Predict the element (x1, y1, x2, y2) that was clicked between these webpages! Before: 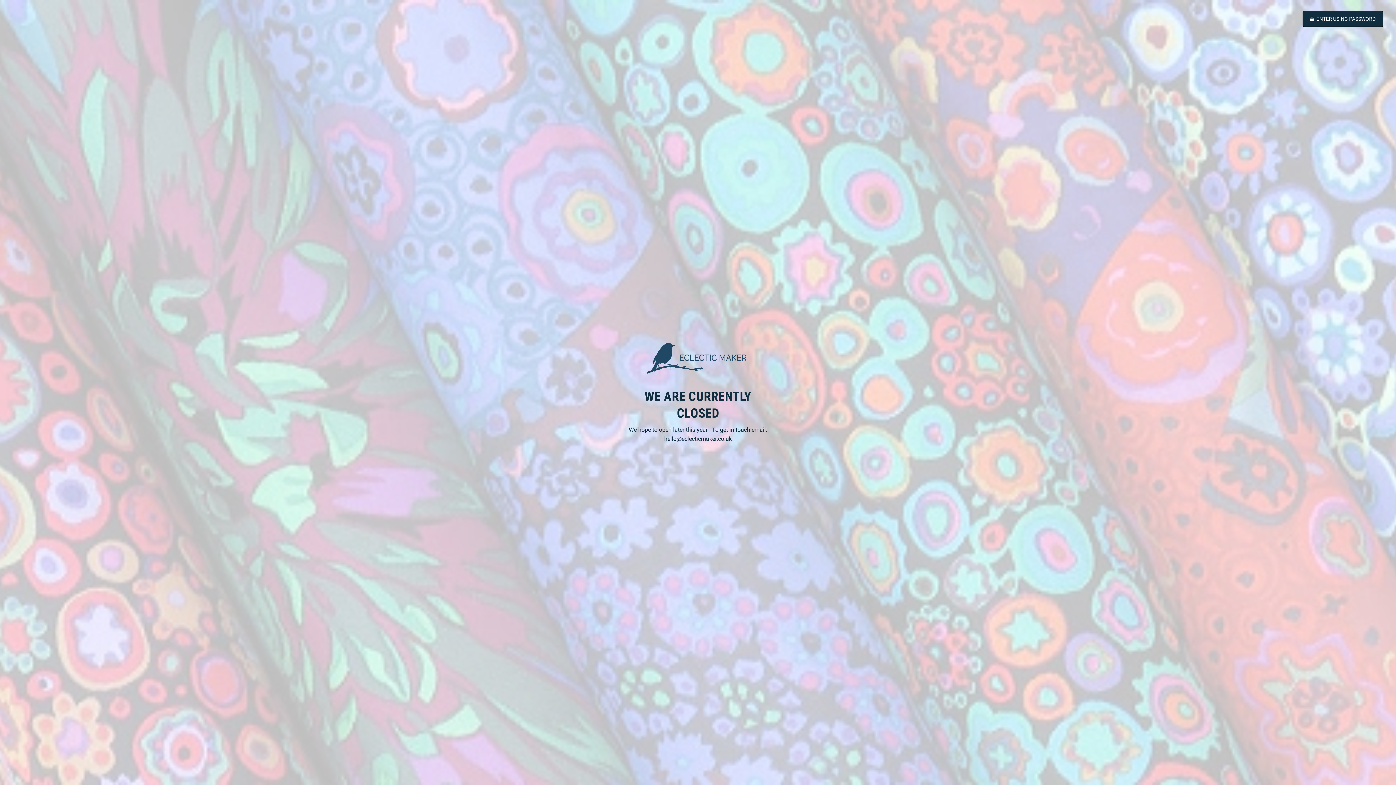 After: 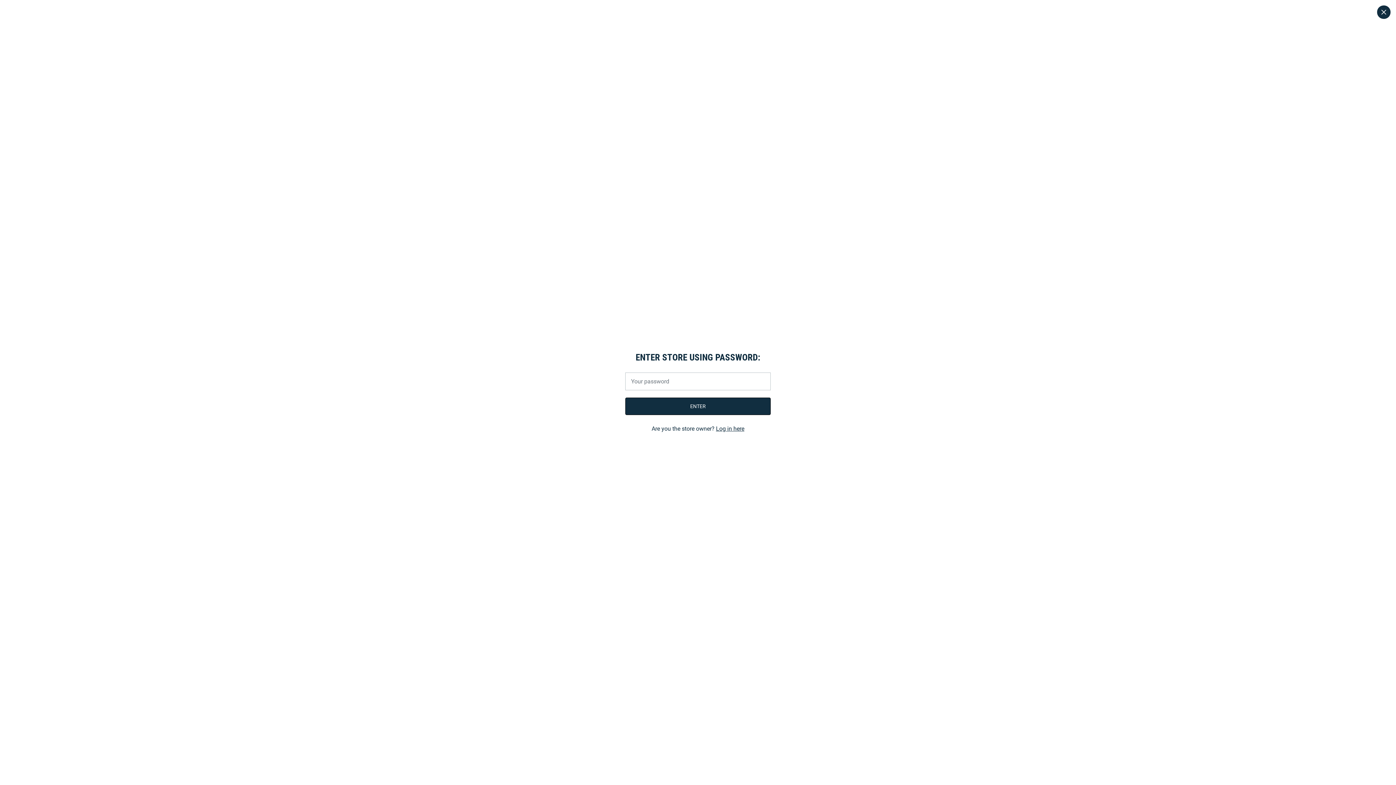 Action: label: ENTER USING PASSWORD bbox: (1302, 10, 1383, 26)